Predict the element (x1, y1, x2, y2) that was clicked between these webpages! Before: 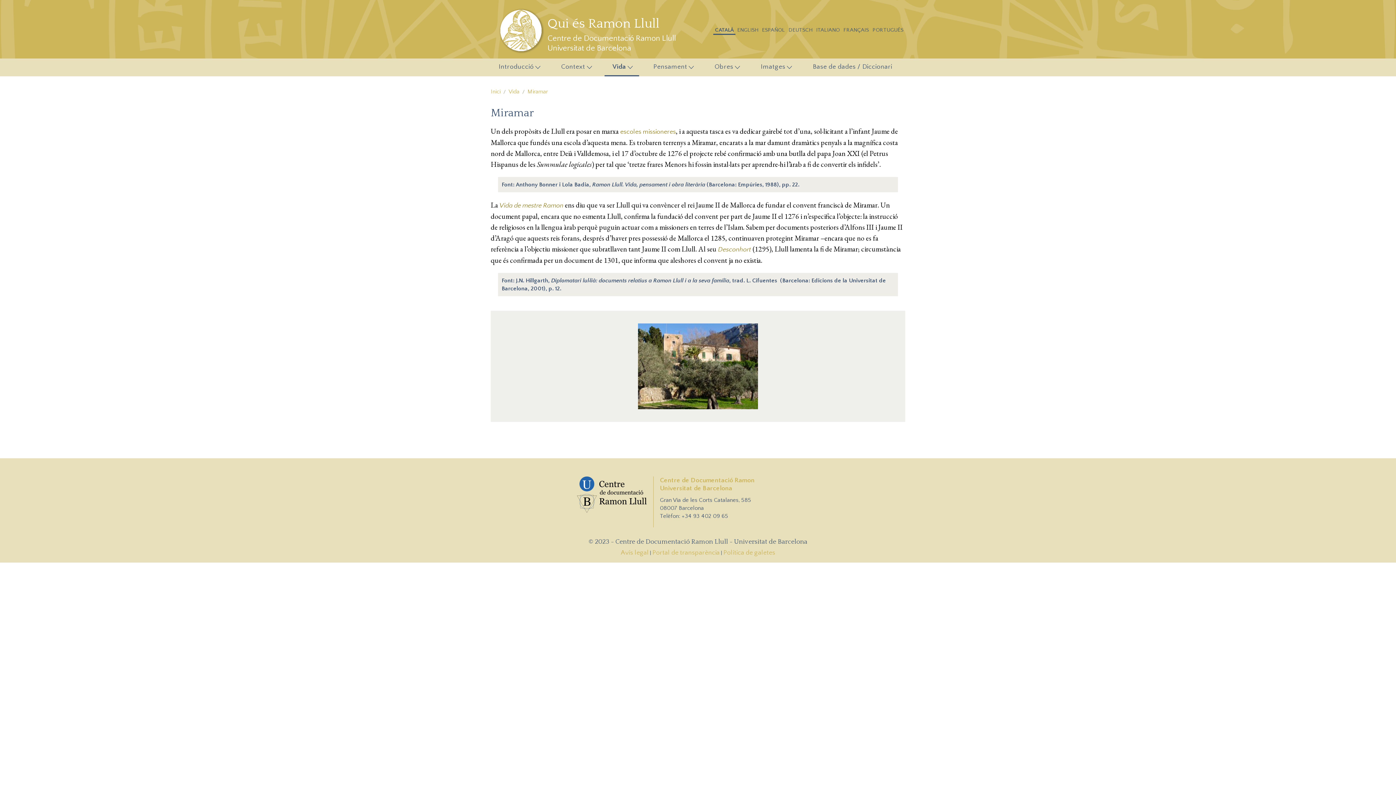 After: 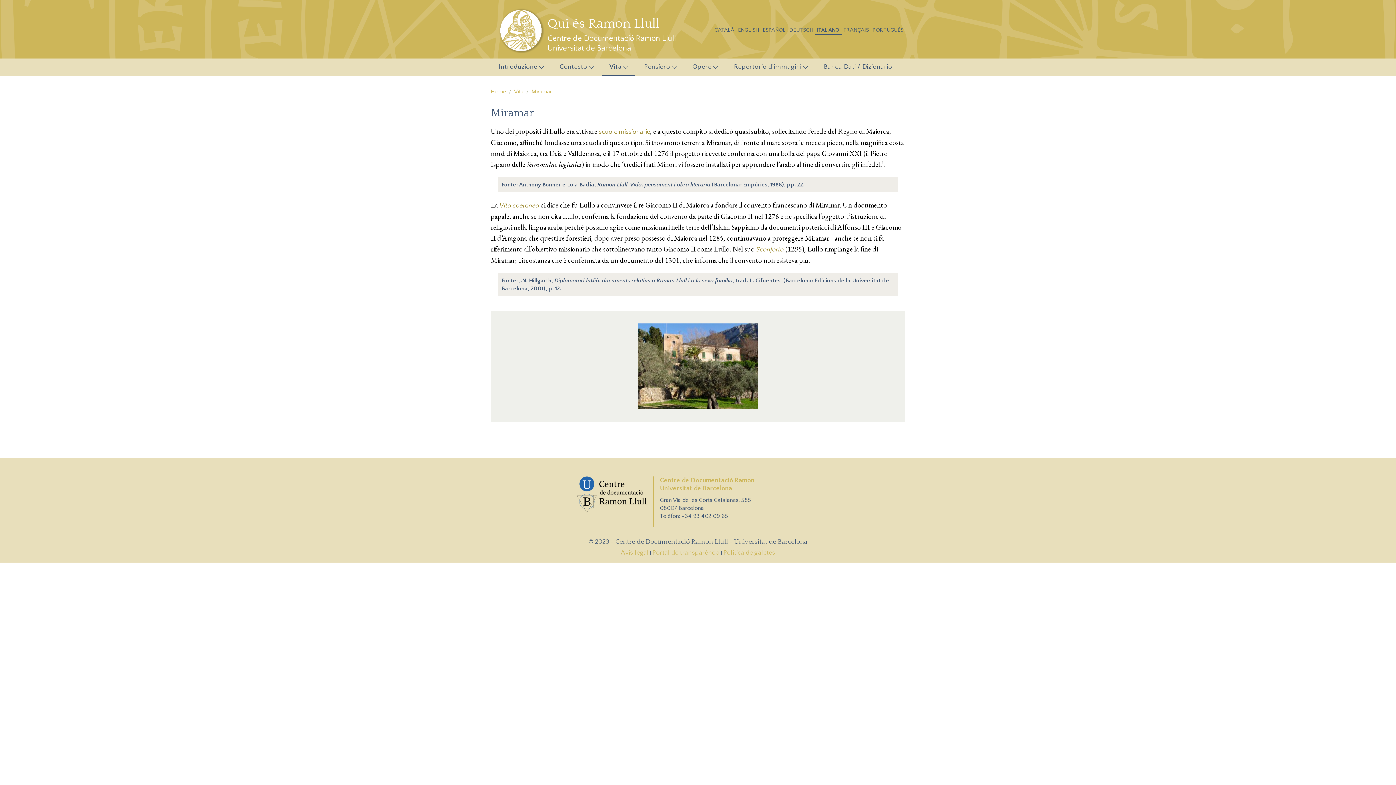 Action: label: ITALIANO bbox: (814, 26, 841, 33)